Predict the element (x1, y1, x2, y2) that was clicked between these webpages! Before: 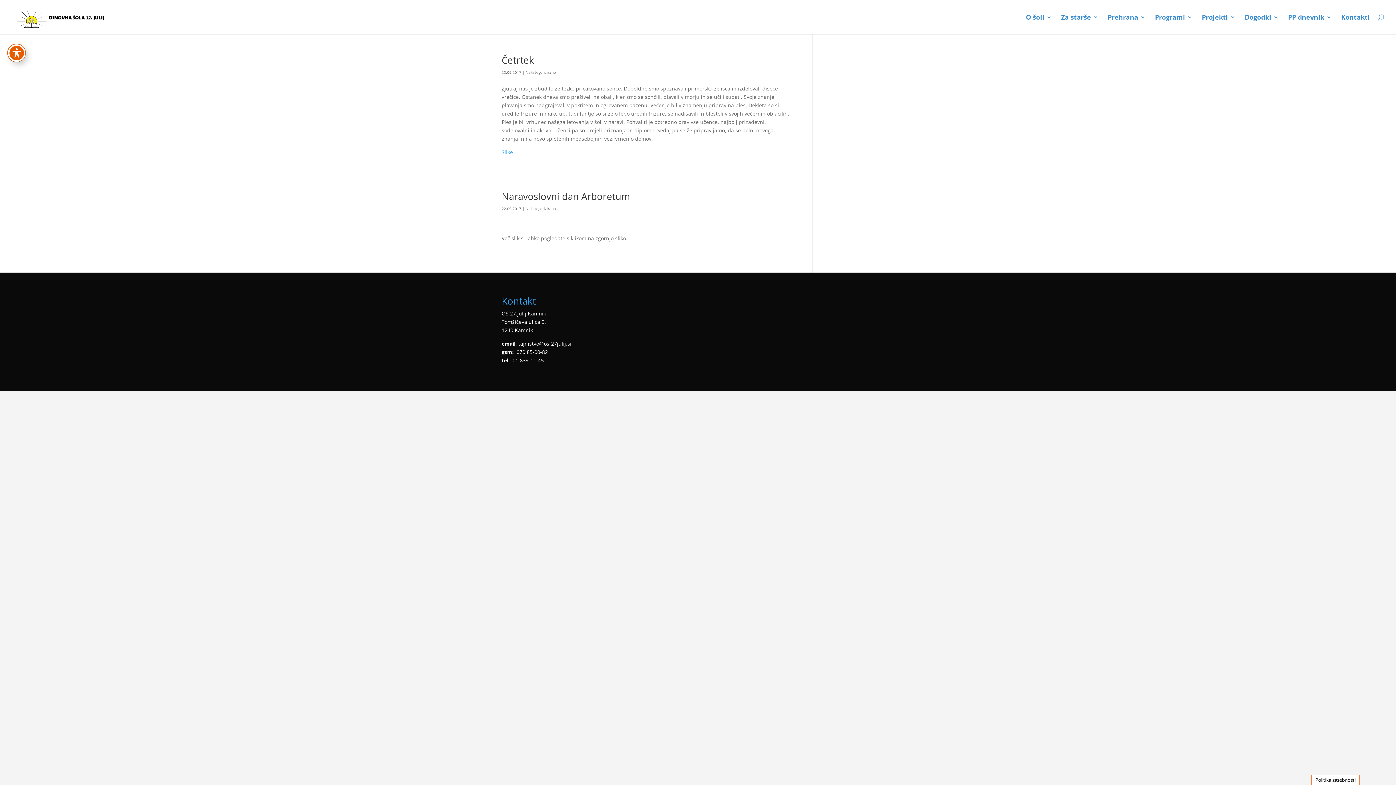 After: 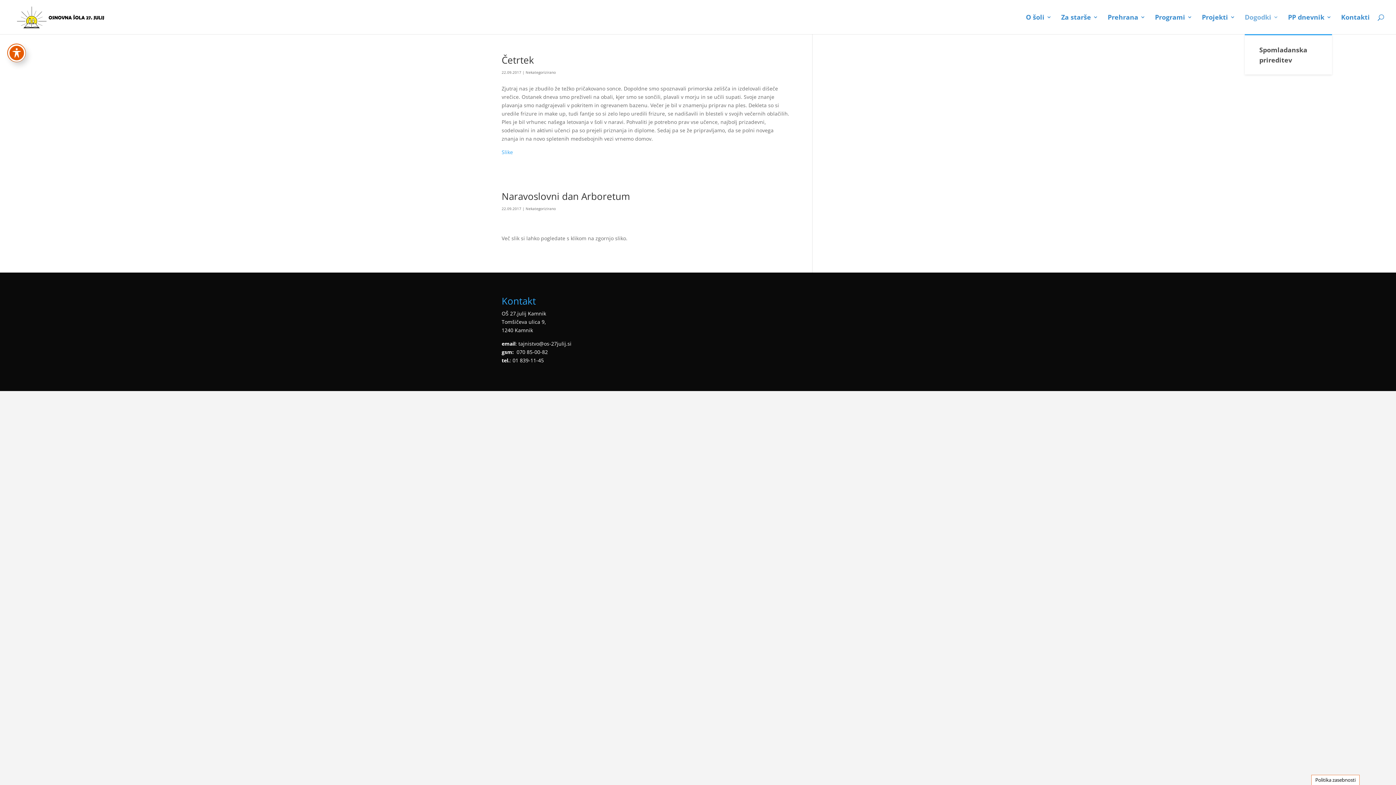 Action: bbox: (1245, 14, 1278, 34) label: Dogodki